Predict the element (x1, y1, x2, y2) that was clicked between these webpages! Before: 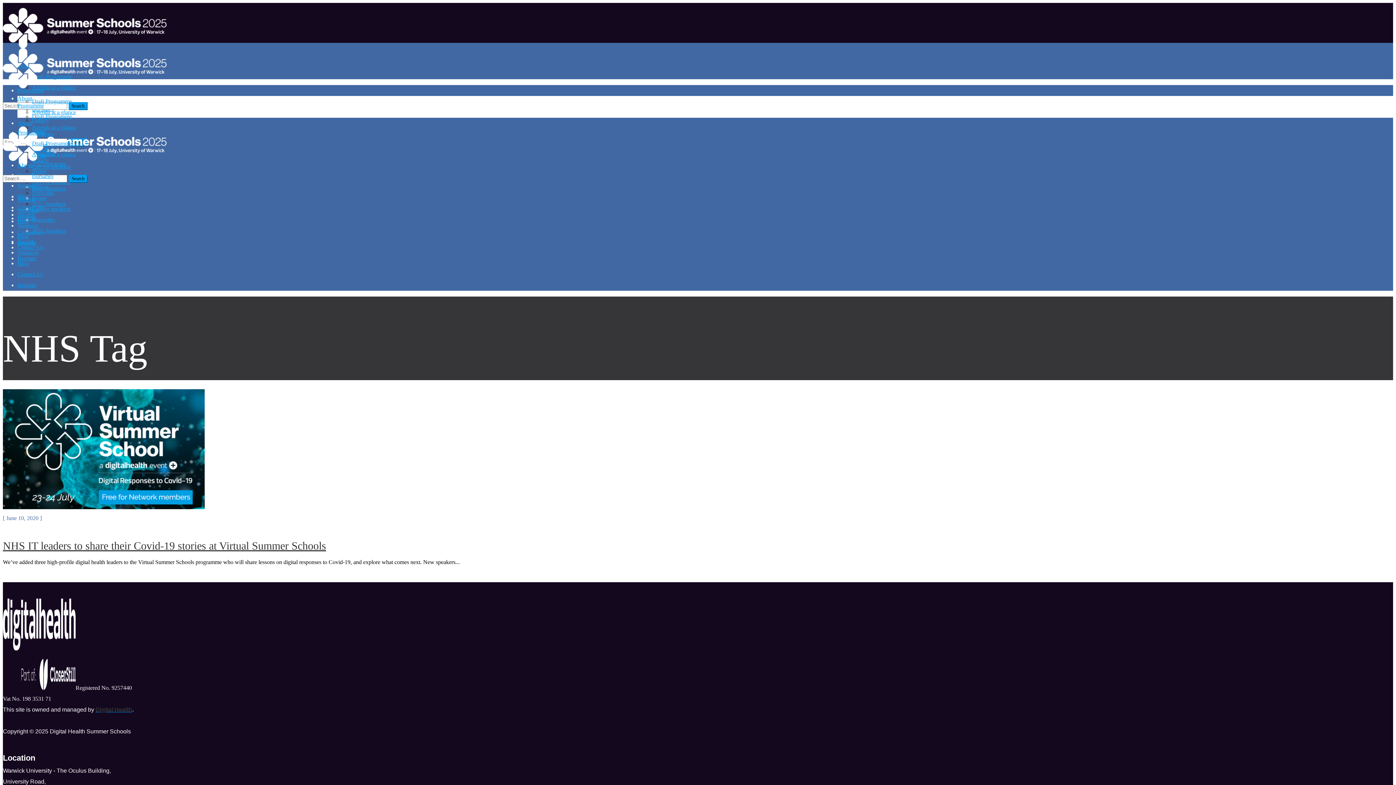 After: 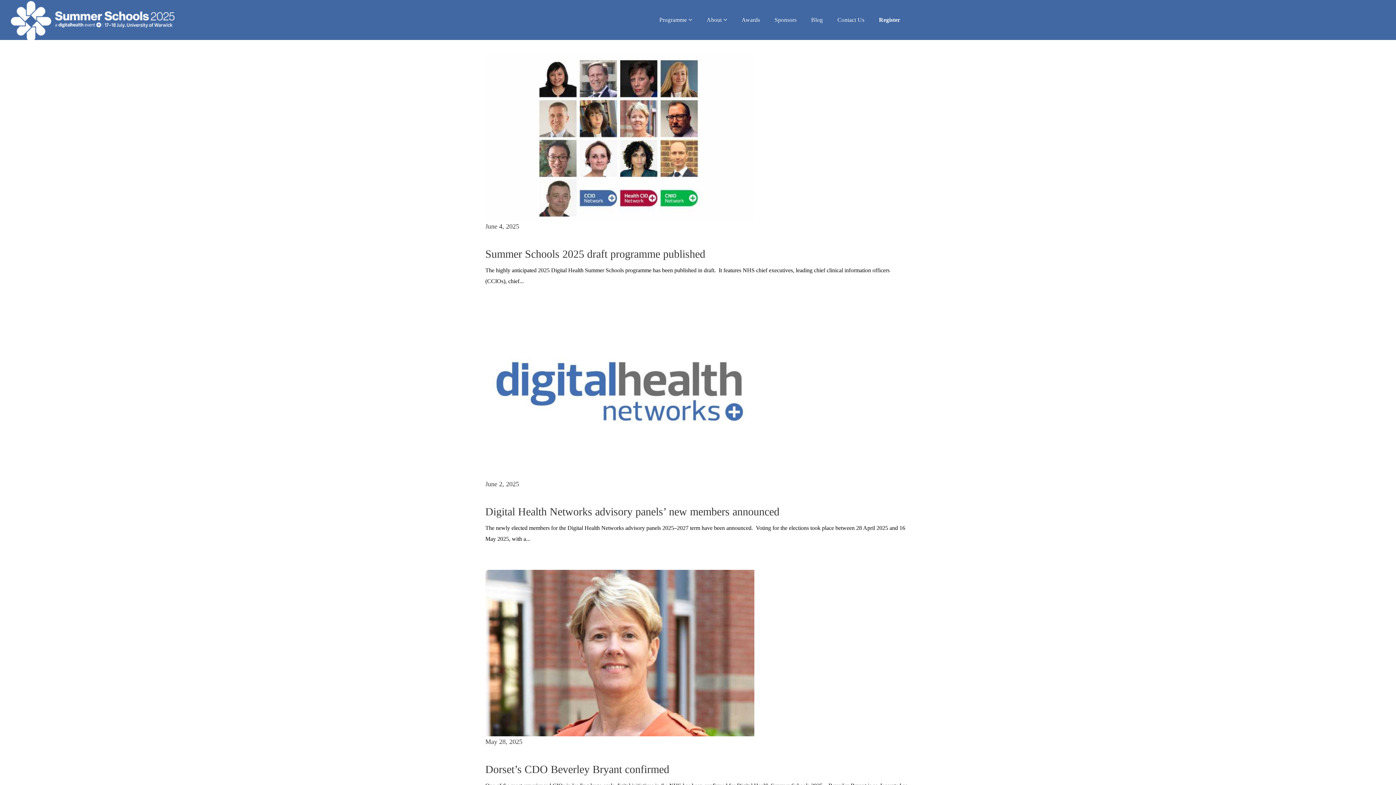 Action: label: Blog bbox: (17, 218, 28, 224)